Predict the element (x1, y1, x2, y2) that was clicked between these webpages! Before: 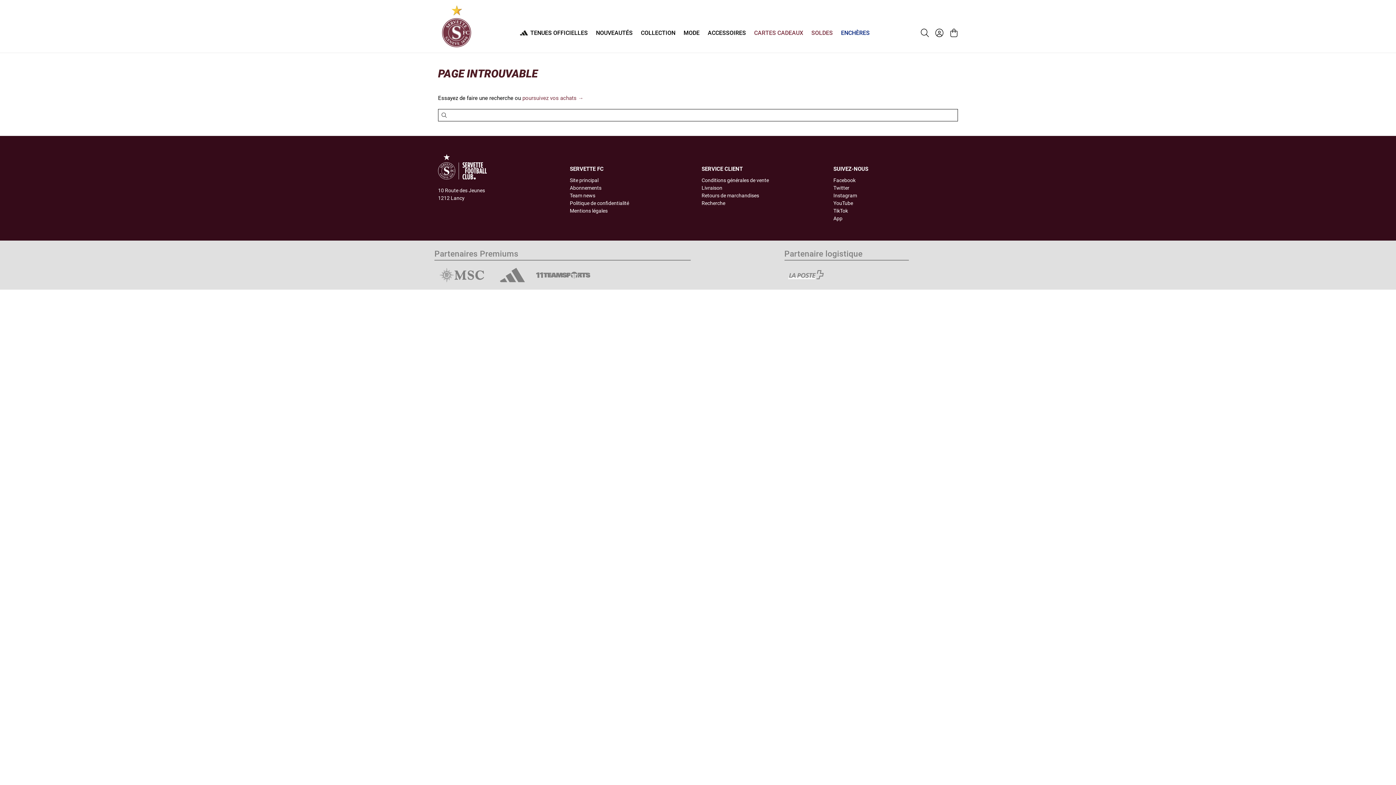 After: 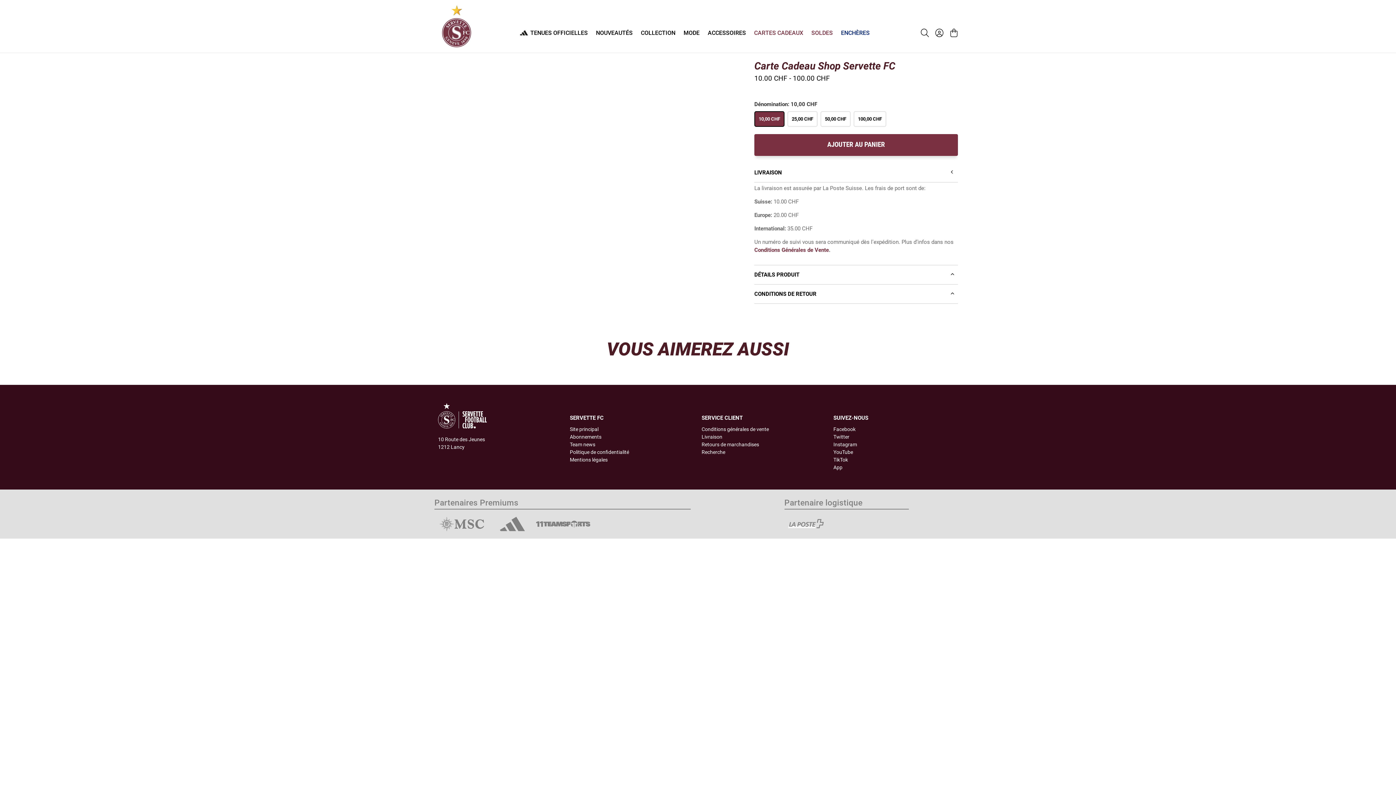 Action: label: CARTES CADEAUX bbox: (750, 23, 807, 42)